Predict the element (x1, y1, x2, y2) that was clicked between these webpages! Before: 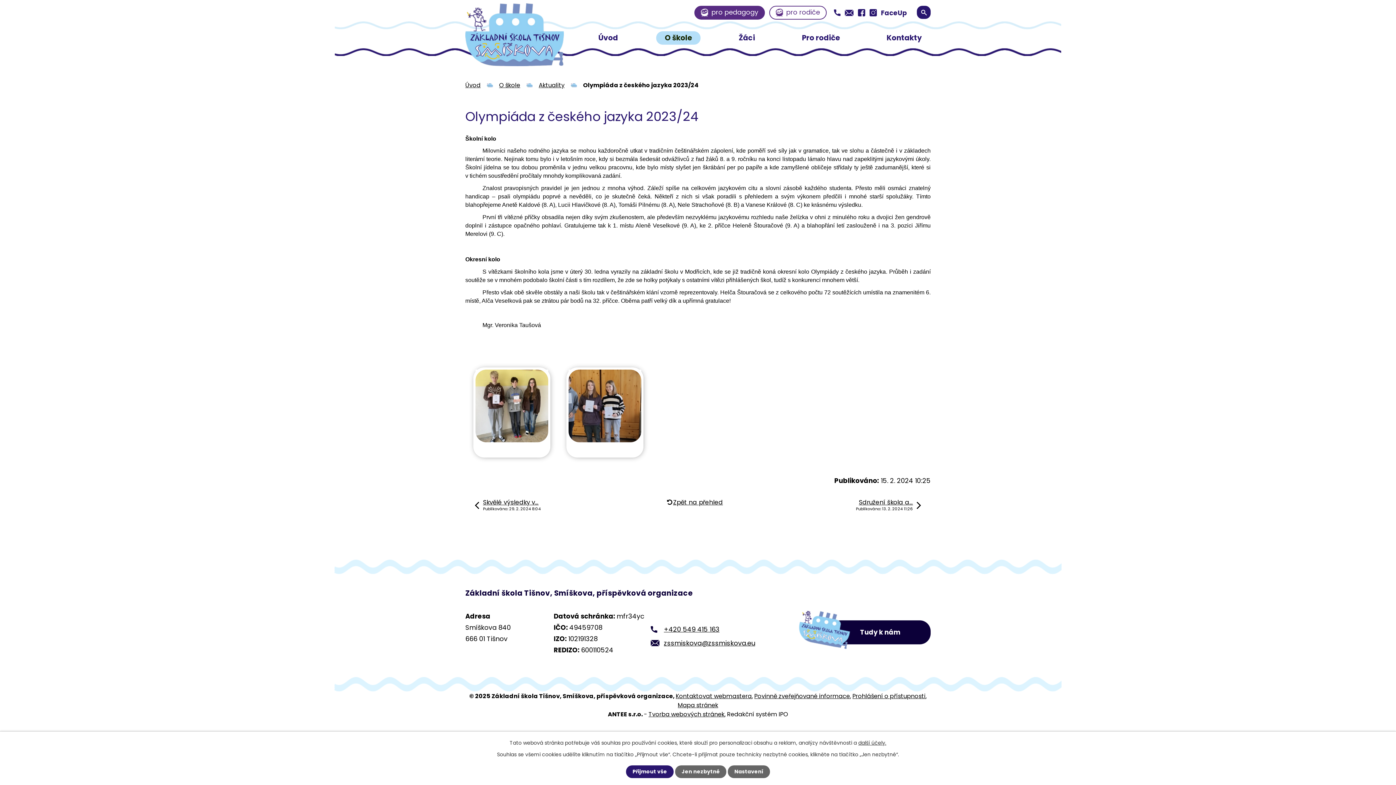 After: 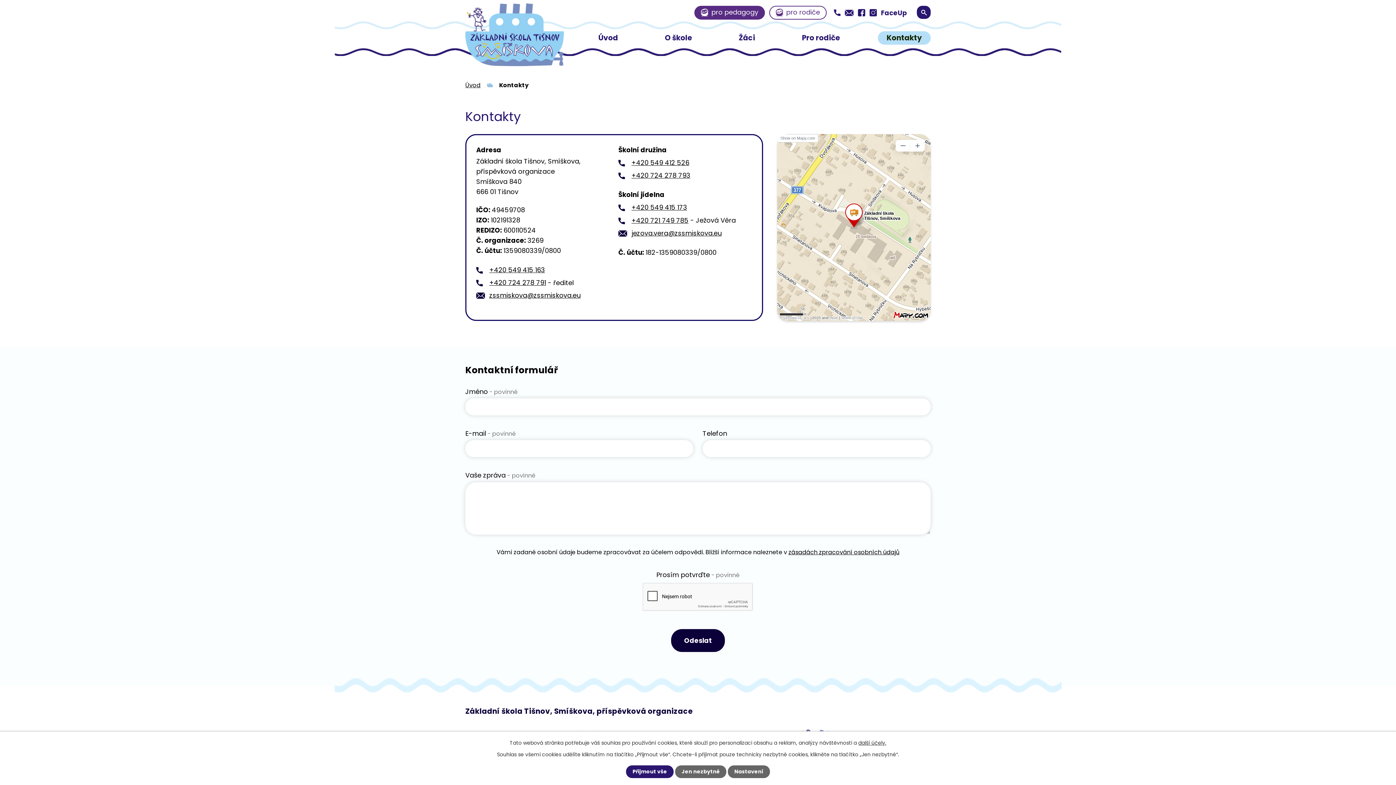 Action: label: Kontakty bbox: (878, 31, 930, 44)